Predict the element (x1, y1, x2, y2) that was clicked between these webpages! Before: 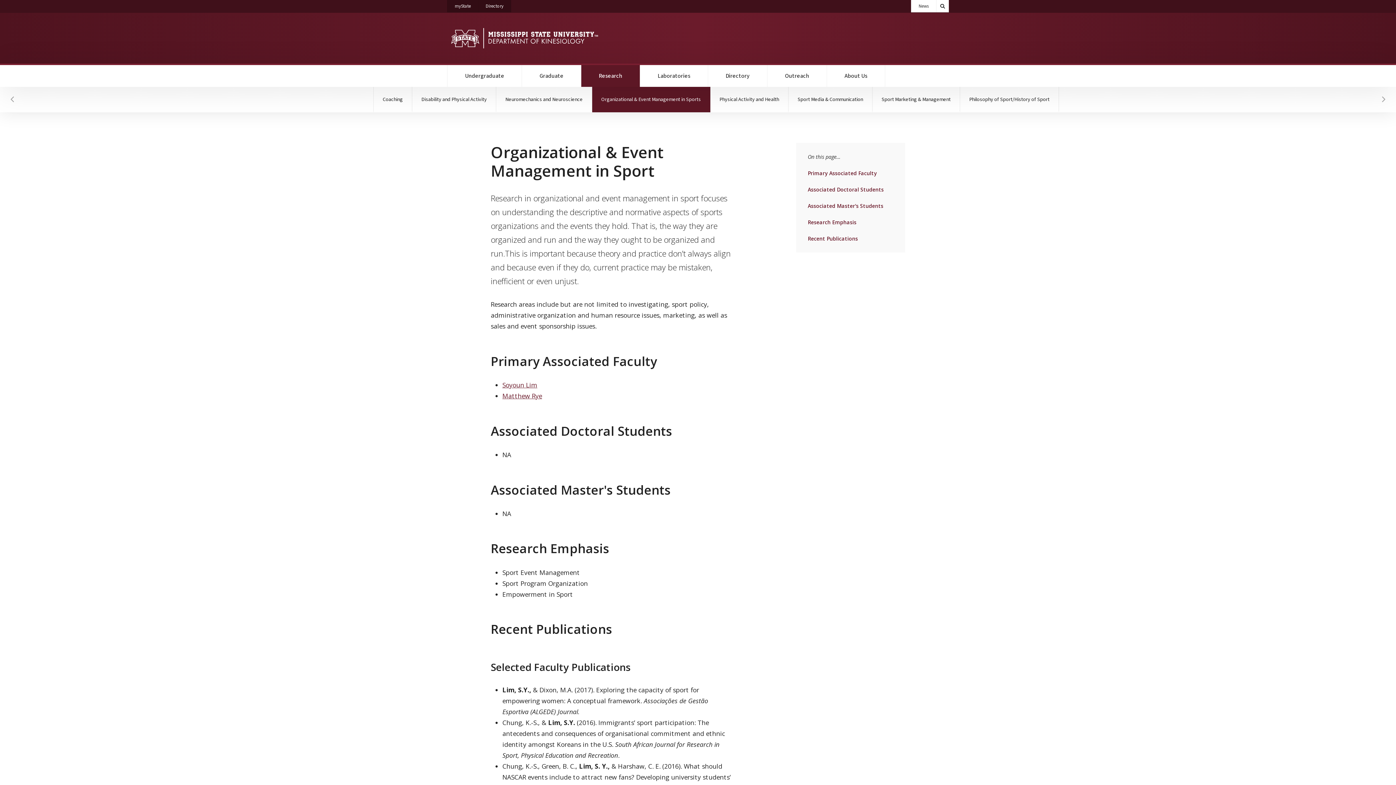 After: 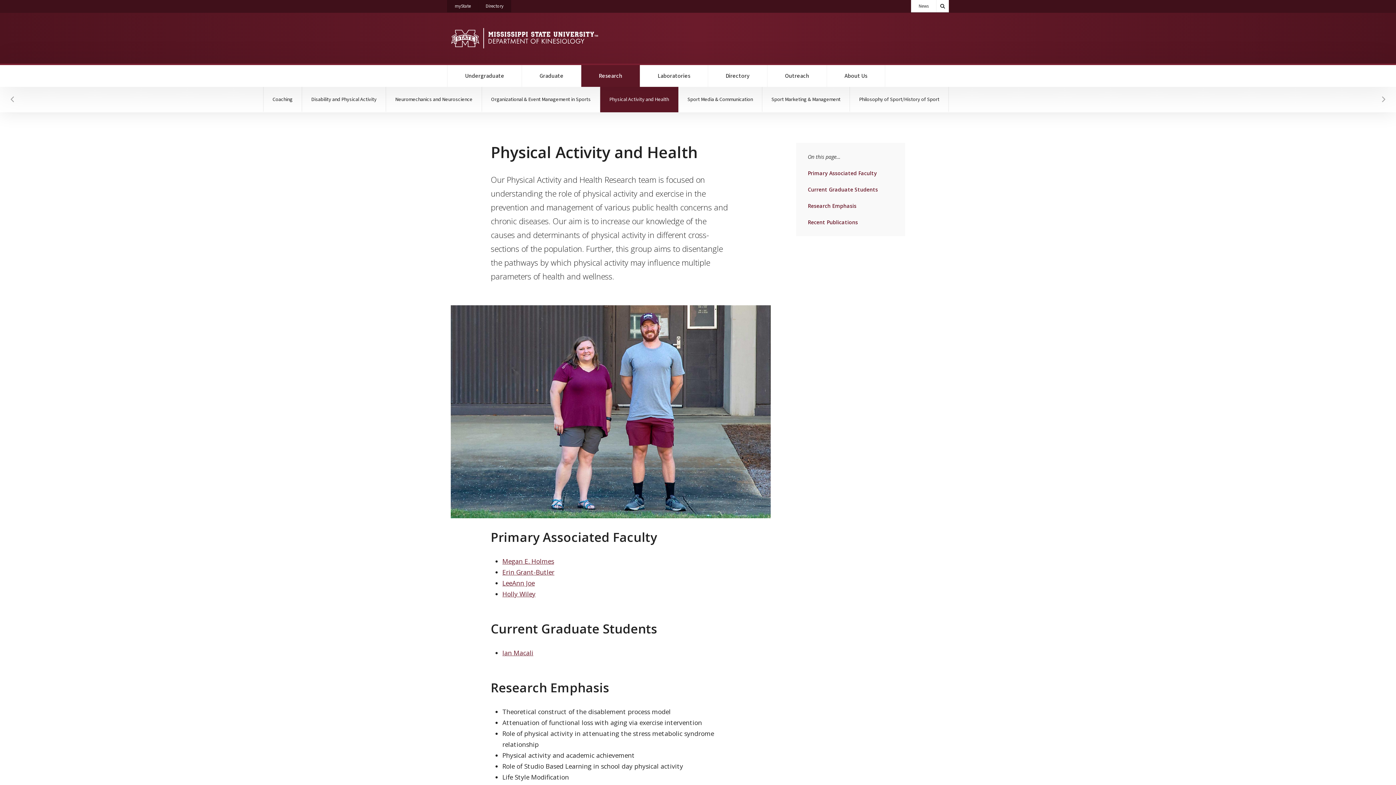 Action: label: Physical Activity and Health bbox: (710, 86, 788, 112)